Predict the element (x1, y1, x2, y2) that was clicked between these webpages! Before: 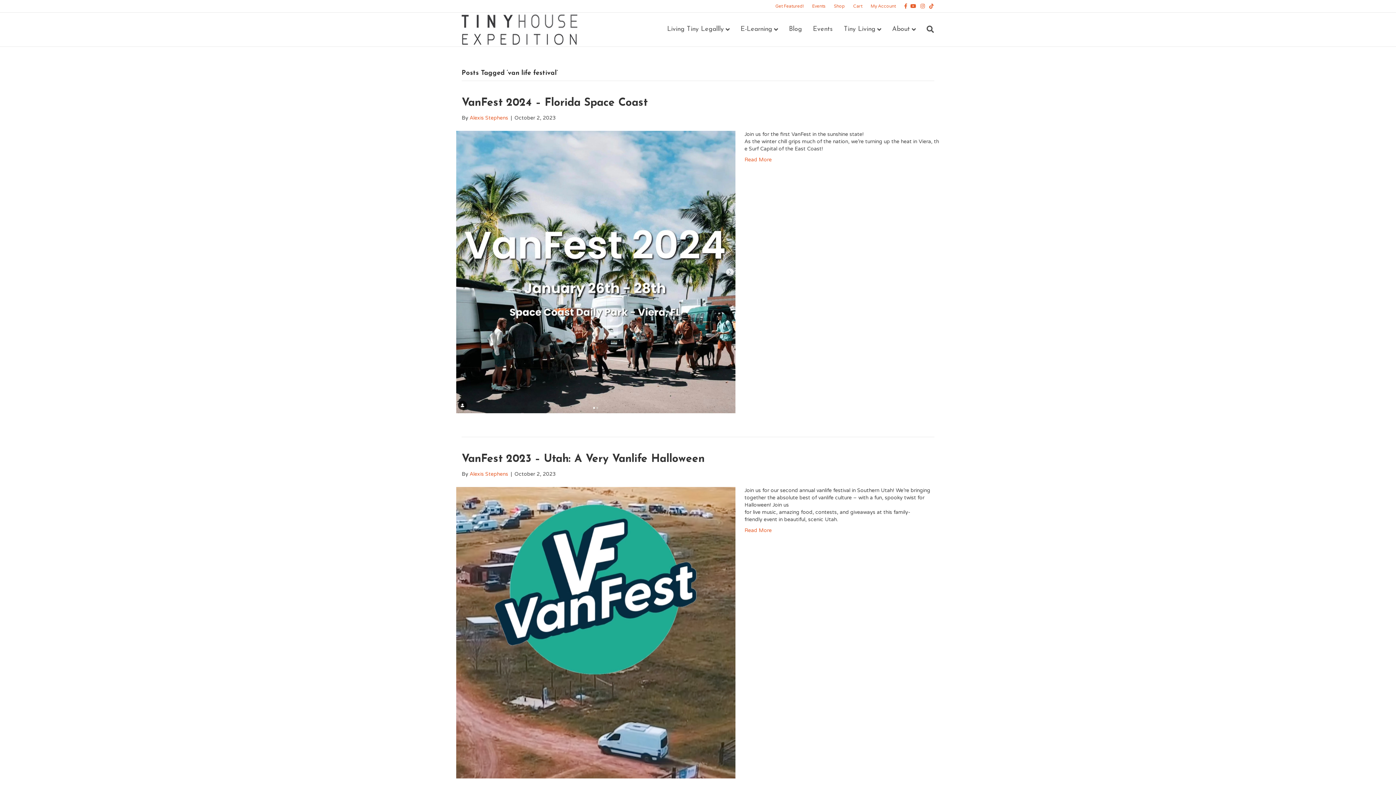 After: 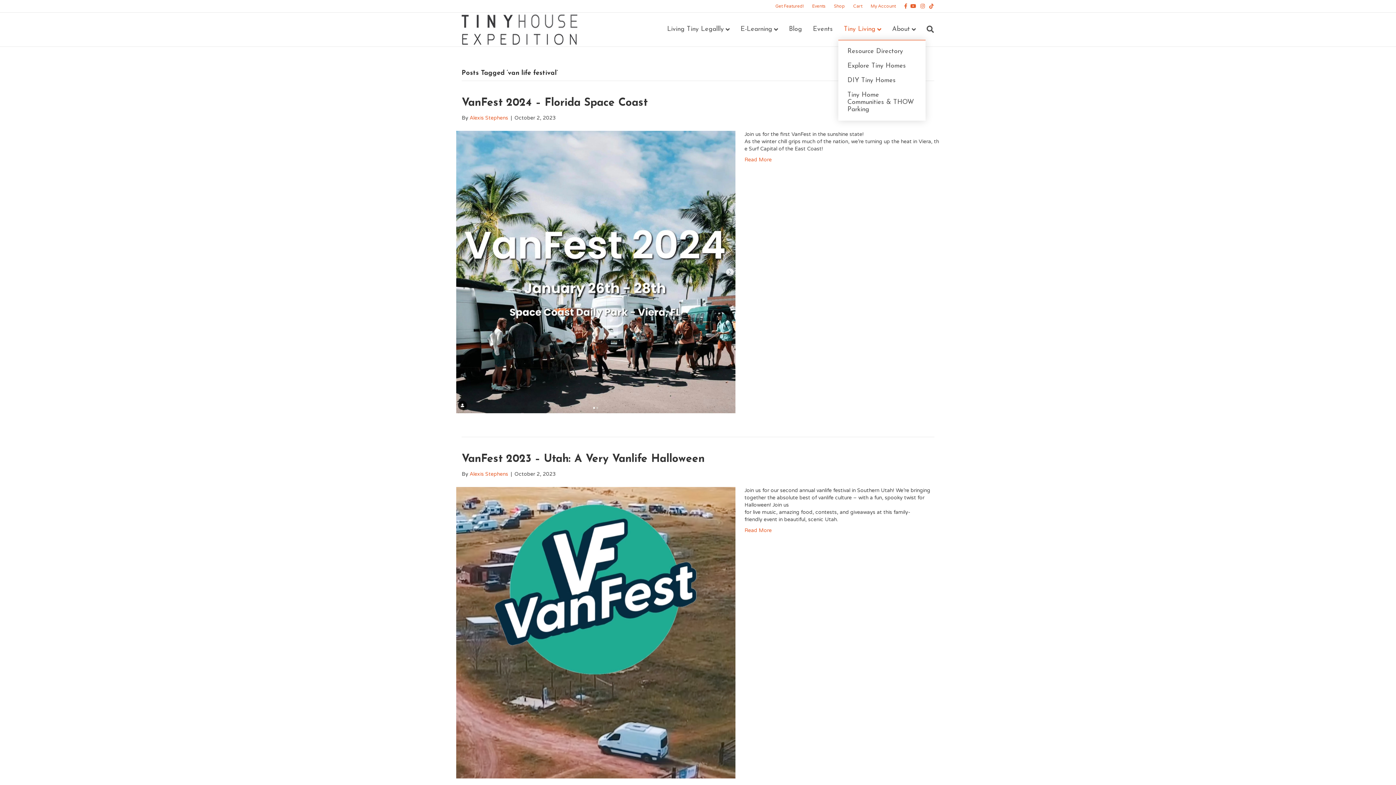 Action: label: Tiny Living bbox: (838, 19, 886, 39)